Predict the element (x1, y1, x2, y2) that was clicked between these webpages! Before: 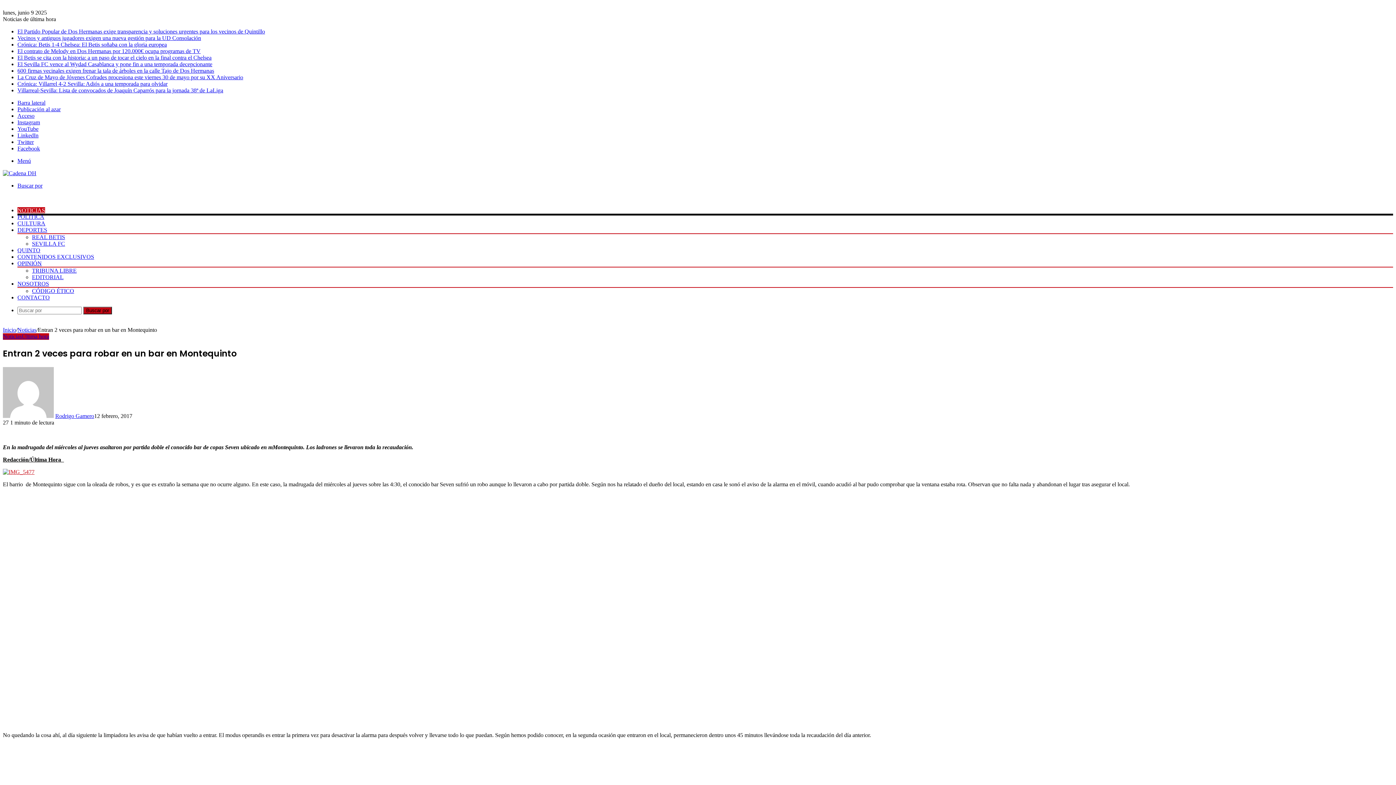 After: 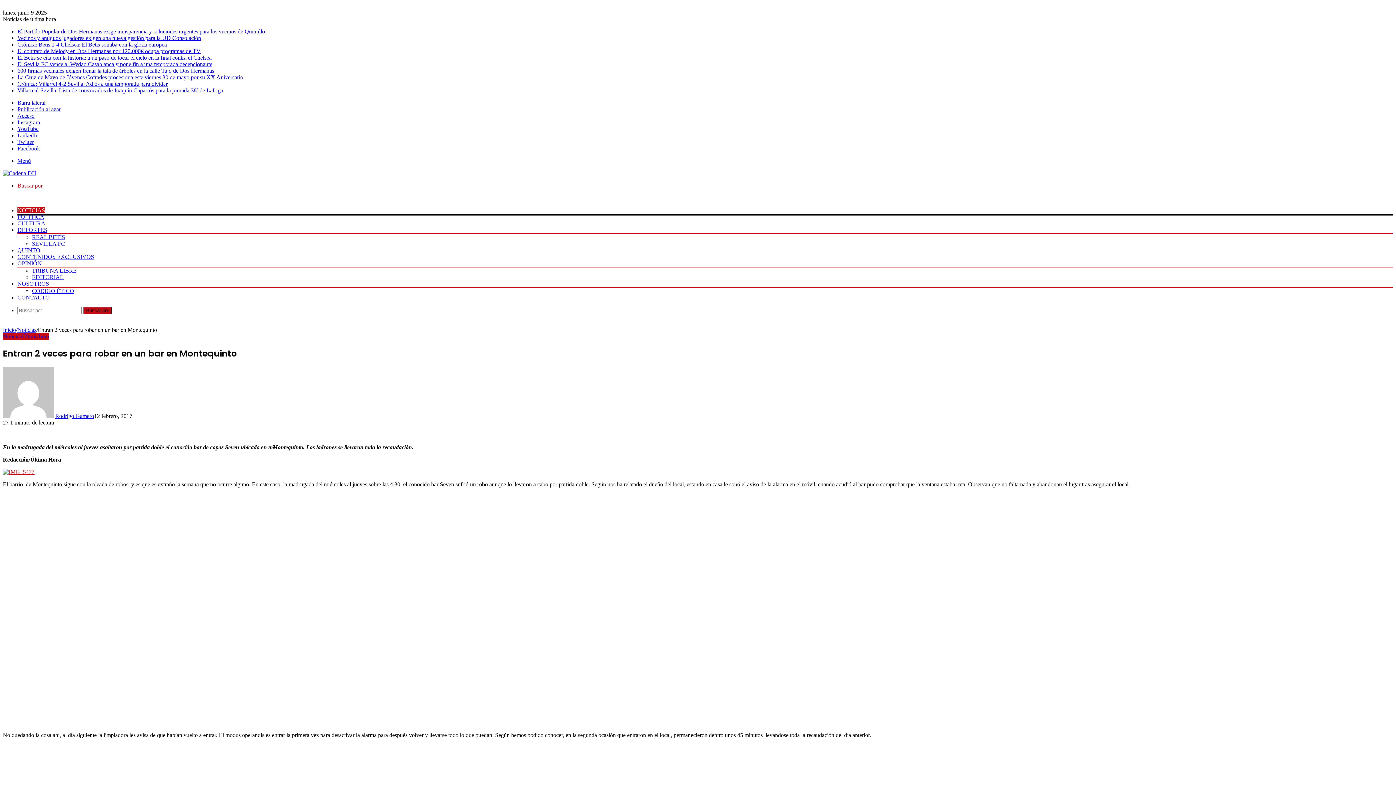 Action: bbox: (17, 182, 42, 188) label: Buscar por